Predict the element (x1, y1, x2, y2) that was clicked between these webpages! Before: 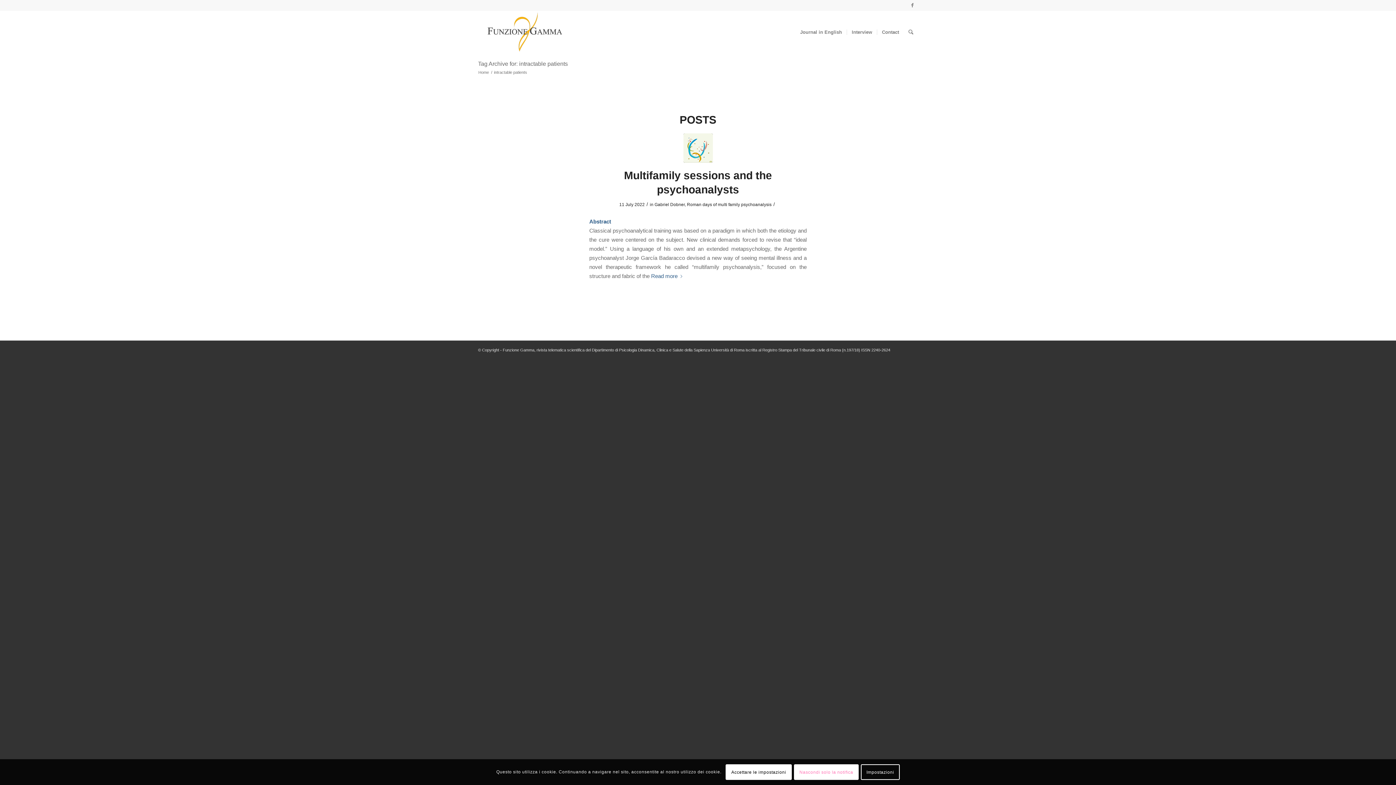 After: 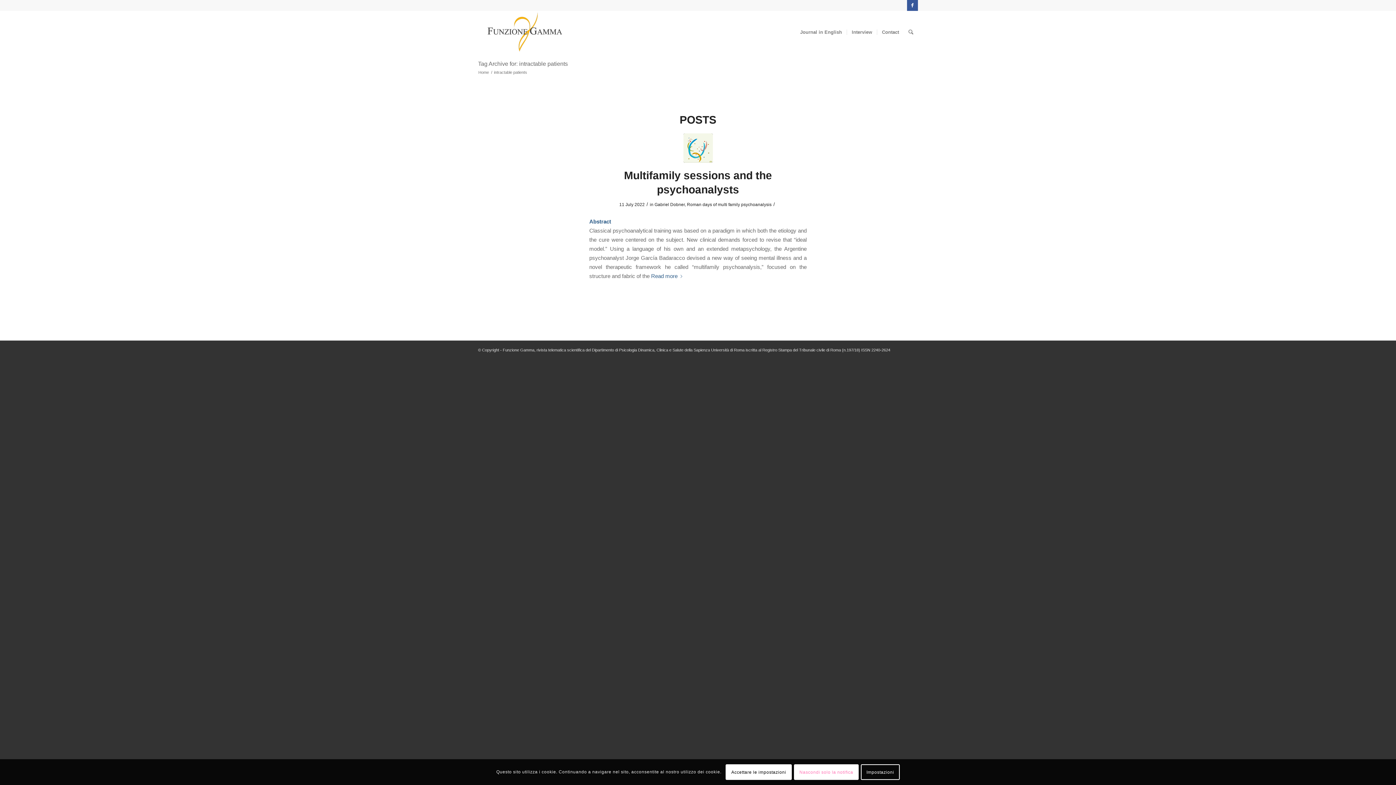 Action: label: Link to Facebook bbox: (907, 0, 918, 10)